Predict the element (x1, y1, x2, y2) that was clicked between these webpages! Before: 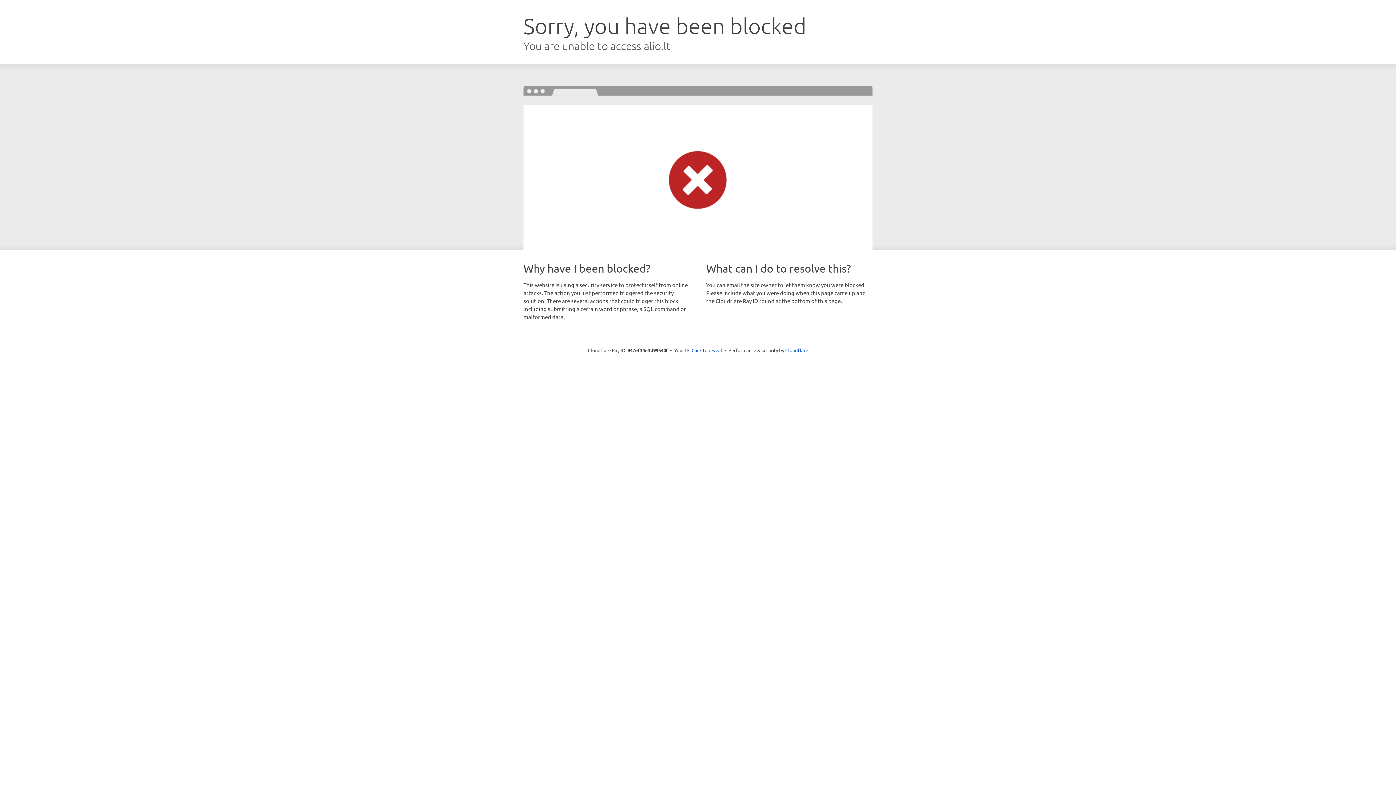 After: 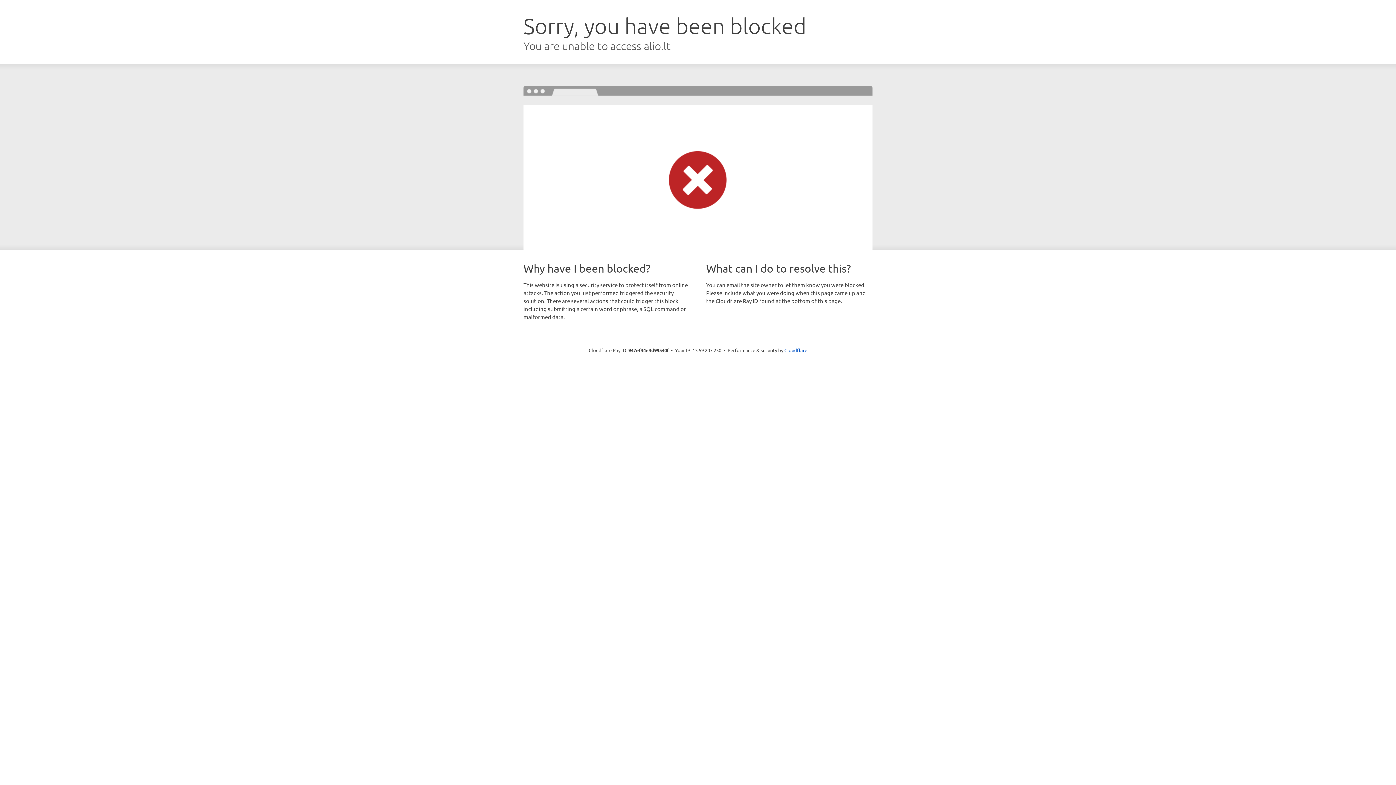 Action: label: Click to reveal bbox: (691, 346, 722, 353)